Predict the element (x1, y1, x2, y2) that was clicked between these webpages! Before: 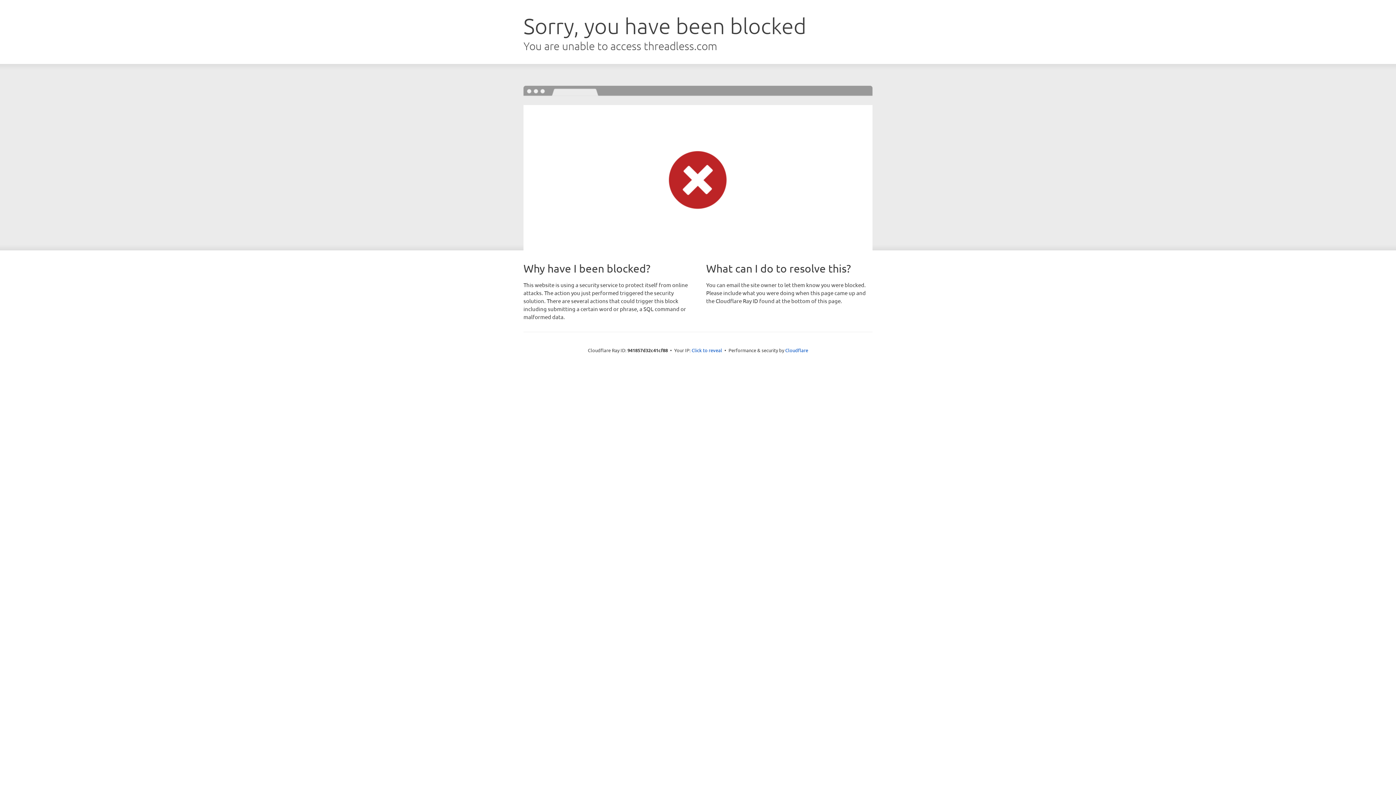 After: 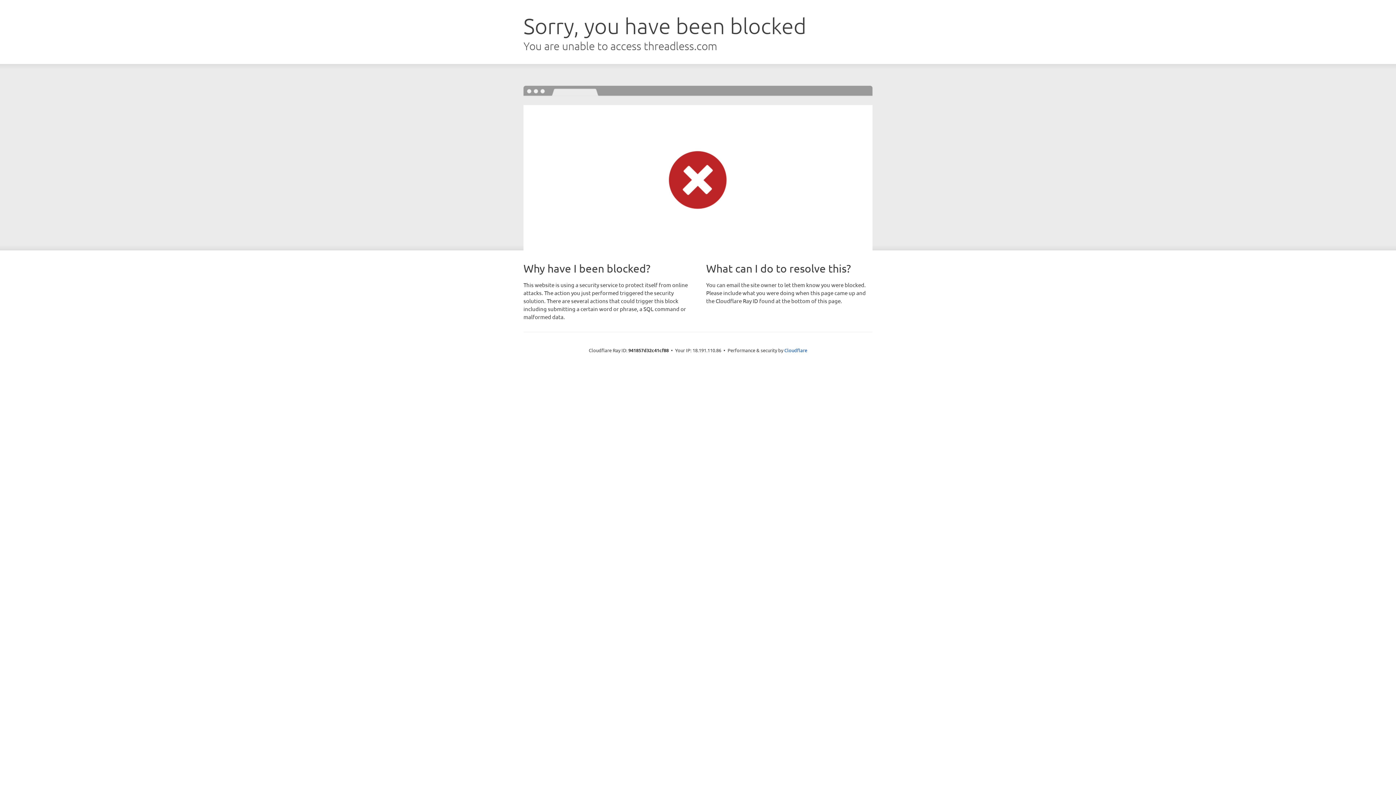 Action: bbox: (691, 346, 722, 353) label: Click to reveal